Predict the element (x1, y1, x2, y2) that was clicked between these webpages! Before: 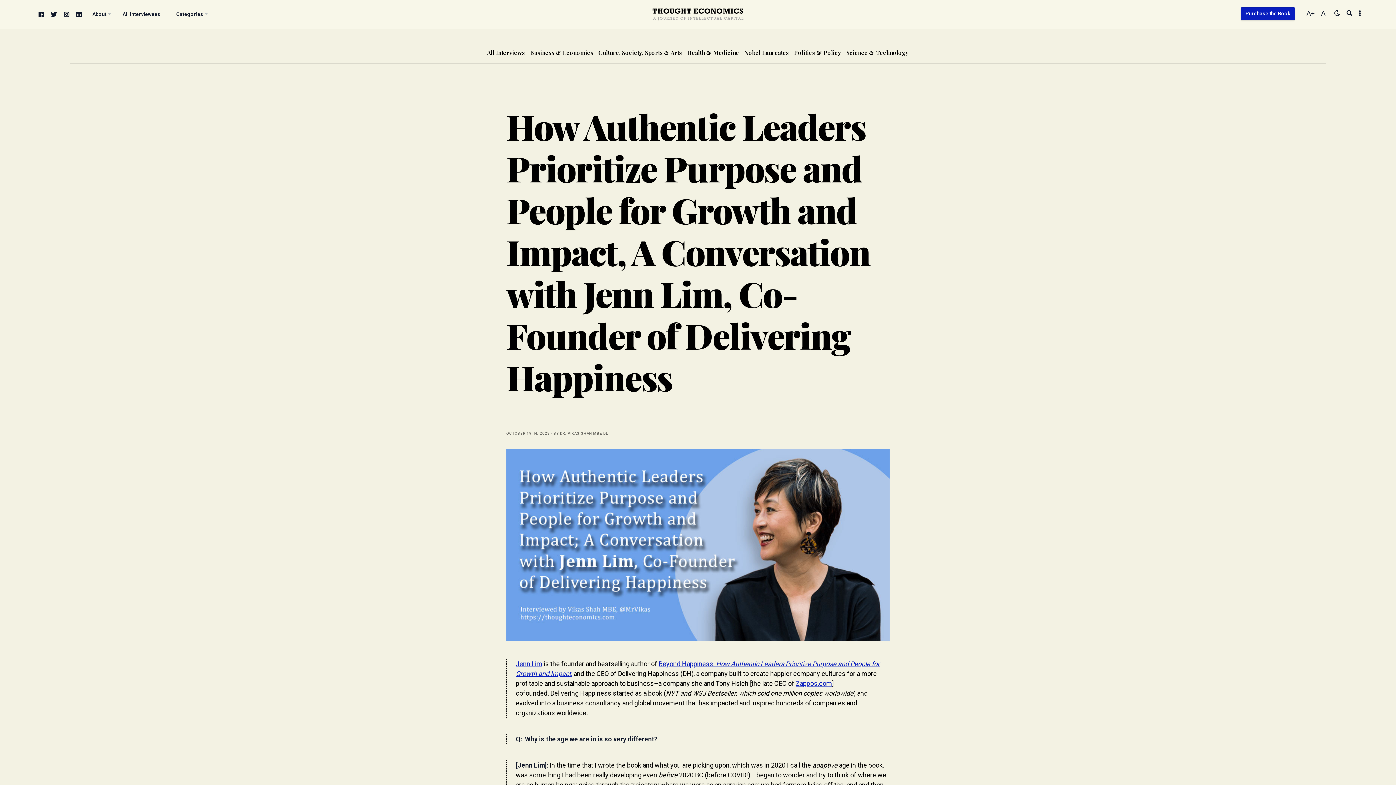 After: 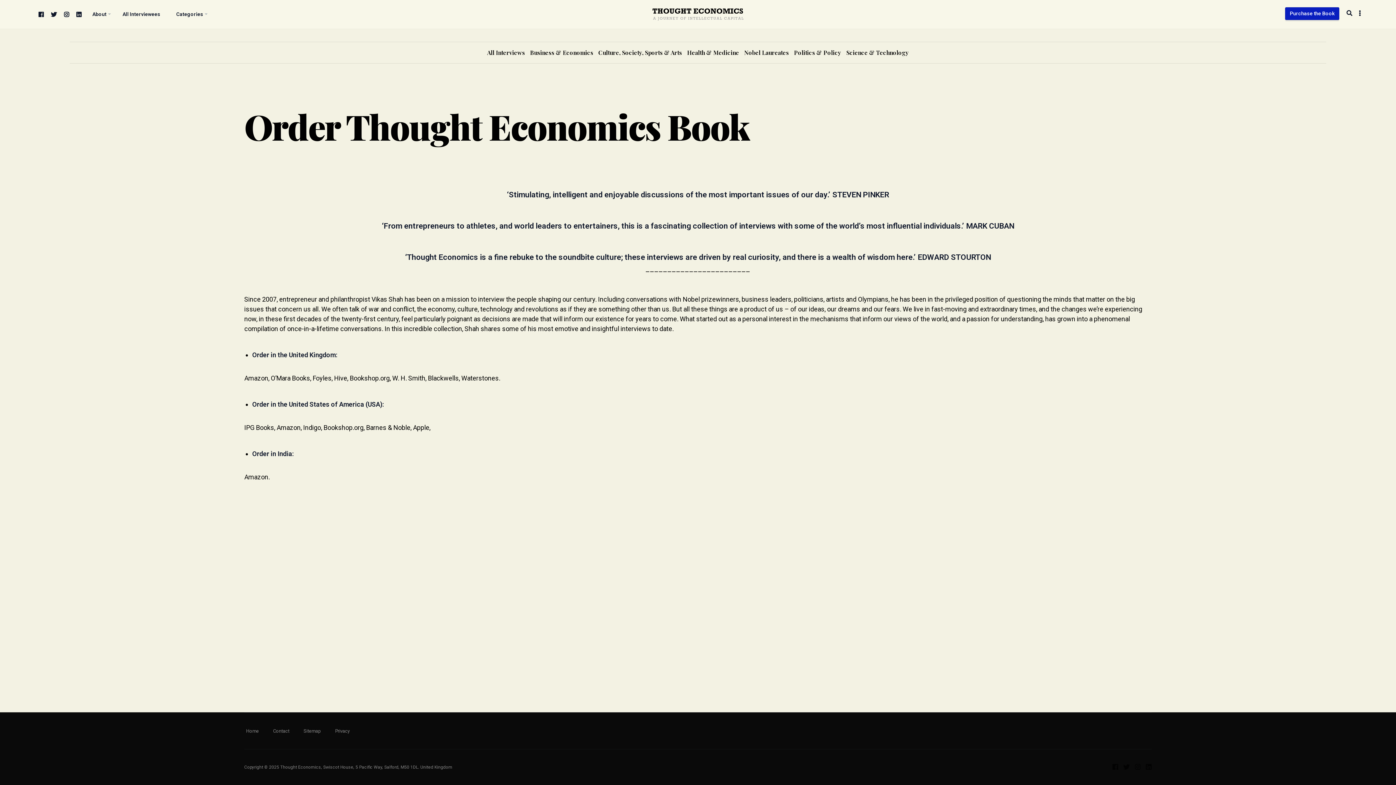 Action: label: Purchase the Book bbox: (1241, 7, 1295, 20)